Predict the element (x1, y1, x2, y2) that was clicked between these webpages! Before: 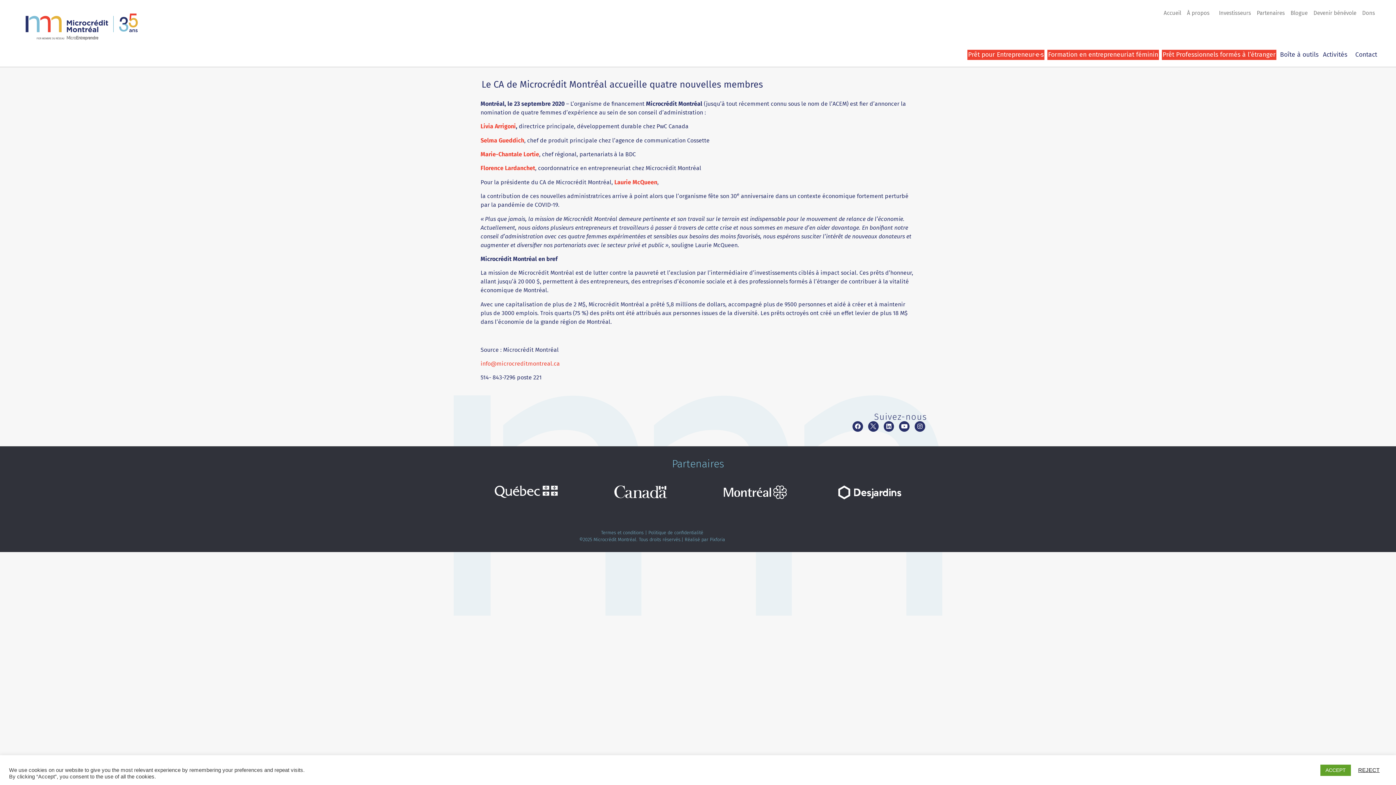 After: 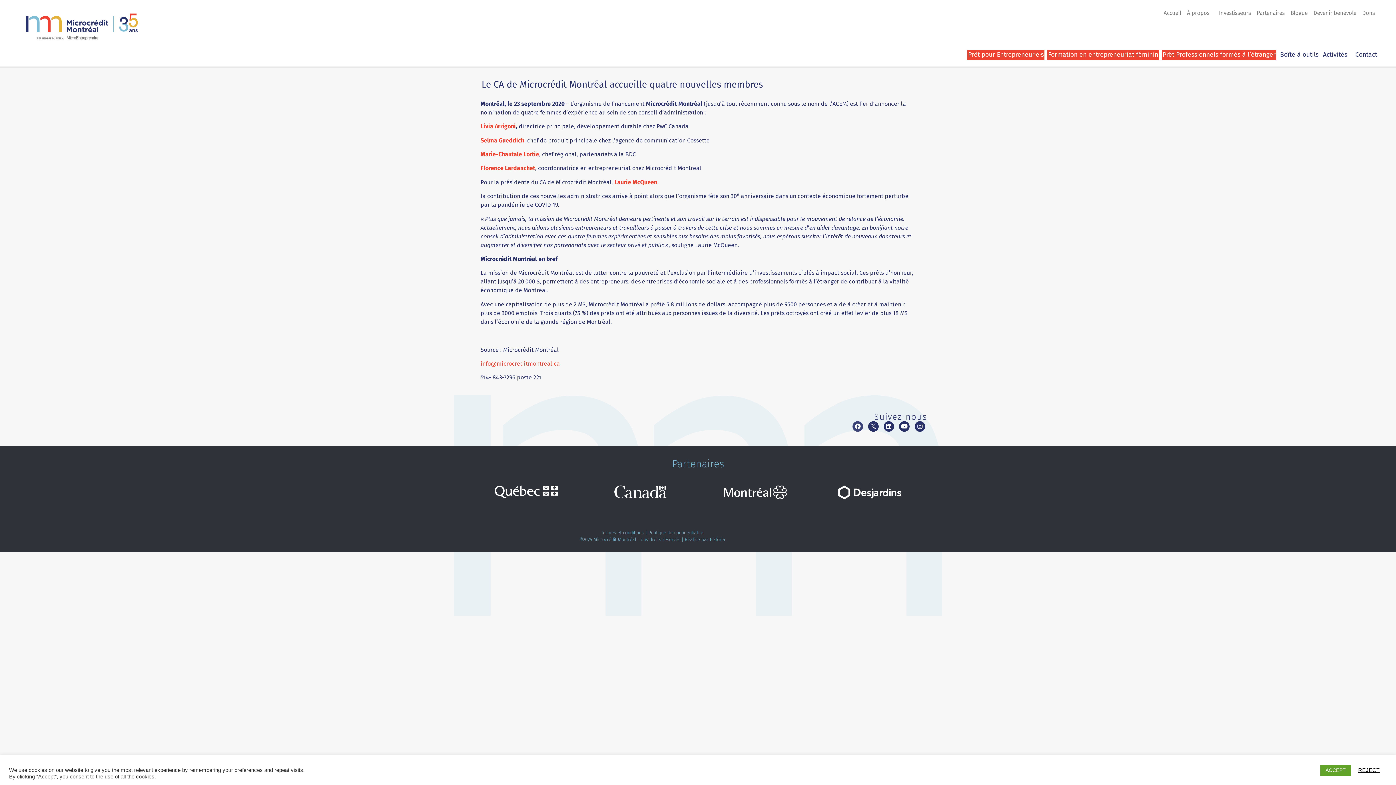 Action: bbox: (852, 421, 863, 431) label: Facebook